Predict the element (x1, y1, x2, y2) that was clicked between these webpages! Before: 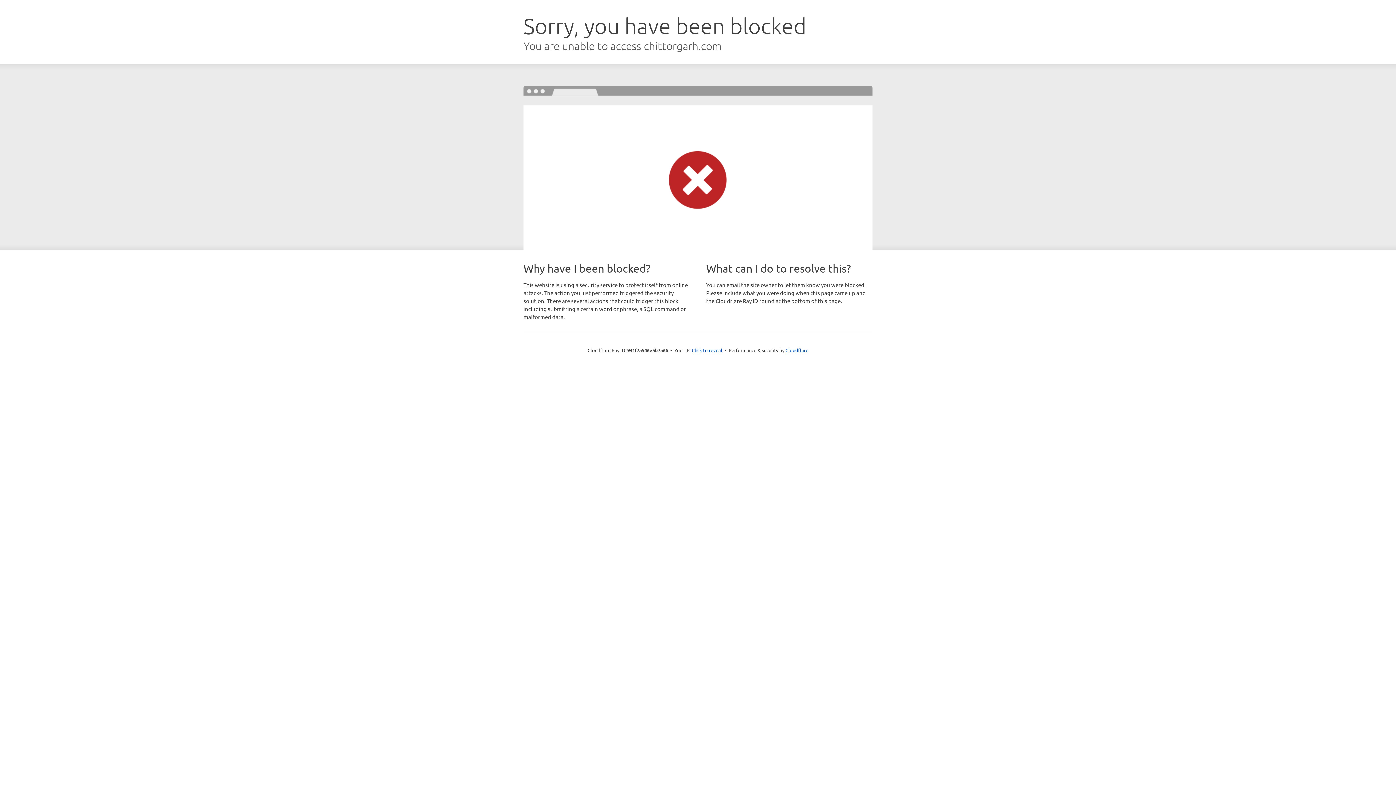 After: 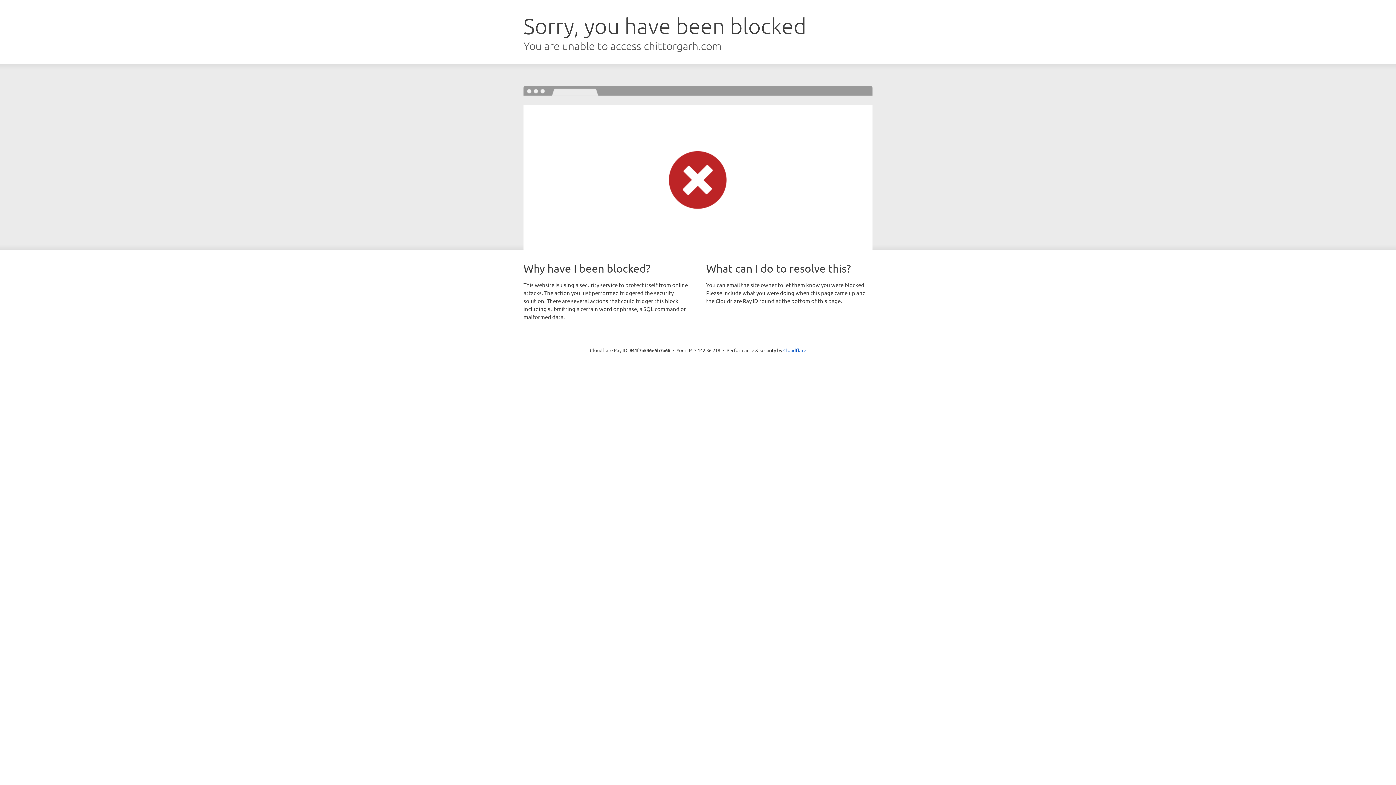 Action: bbox: (692, 346, 722, 353) label: Click to reveal